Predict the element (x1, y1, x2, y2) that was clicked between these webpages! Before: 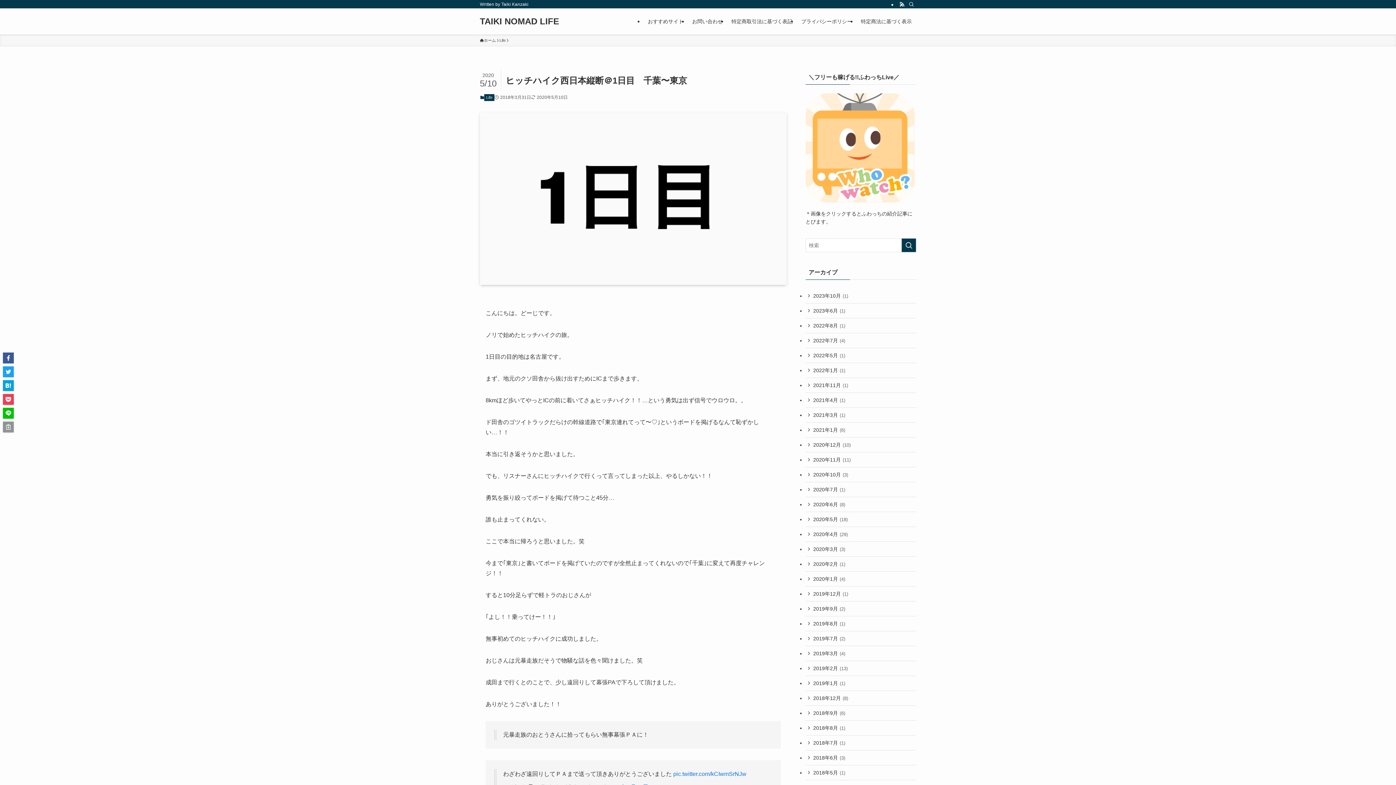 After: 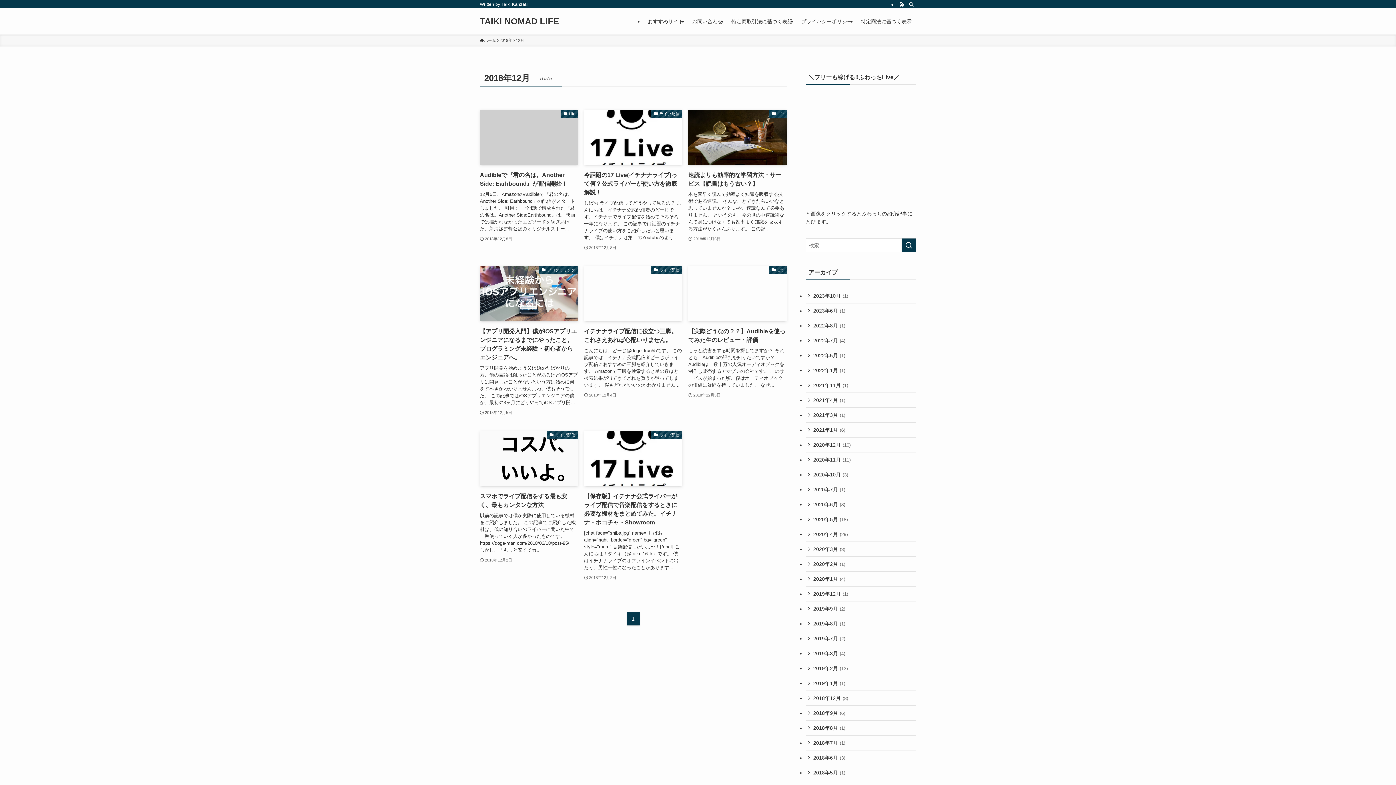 Action: bbox: (805, 691, 916, 706) label: 2018年12月 (8)